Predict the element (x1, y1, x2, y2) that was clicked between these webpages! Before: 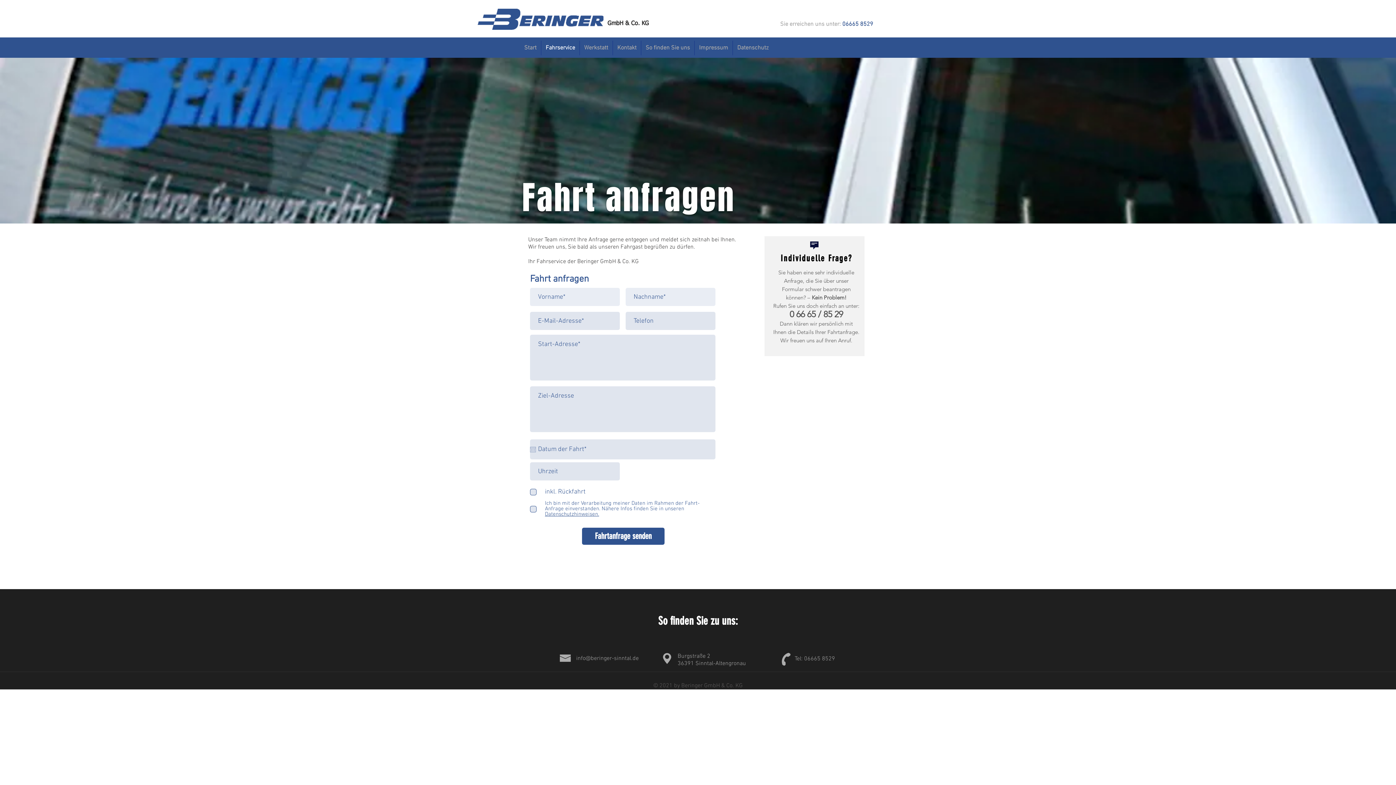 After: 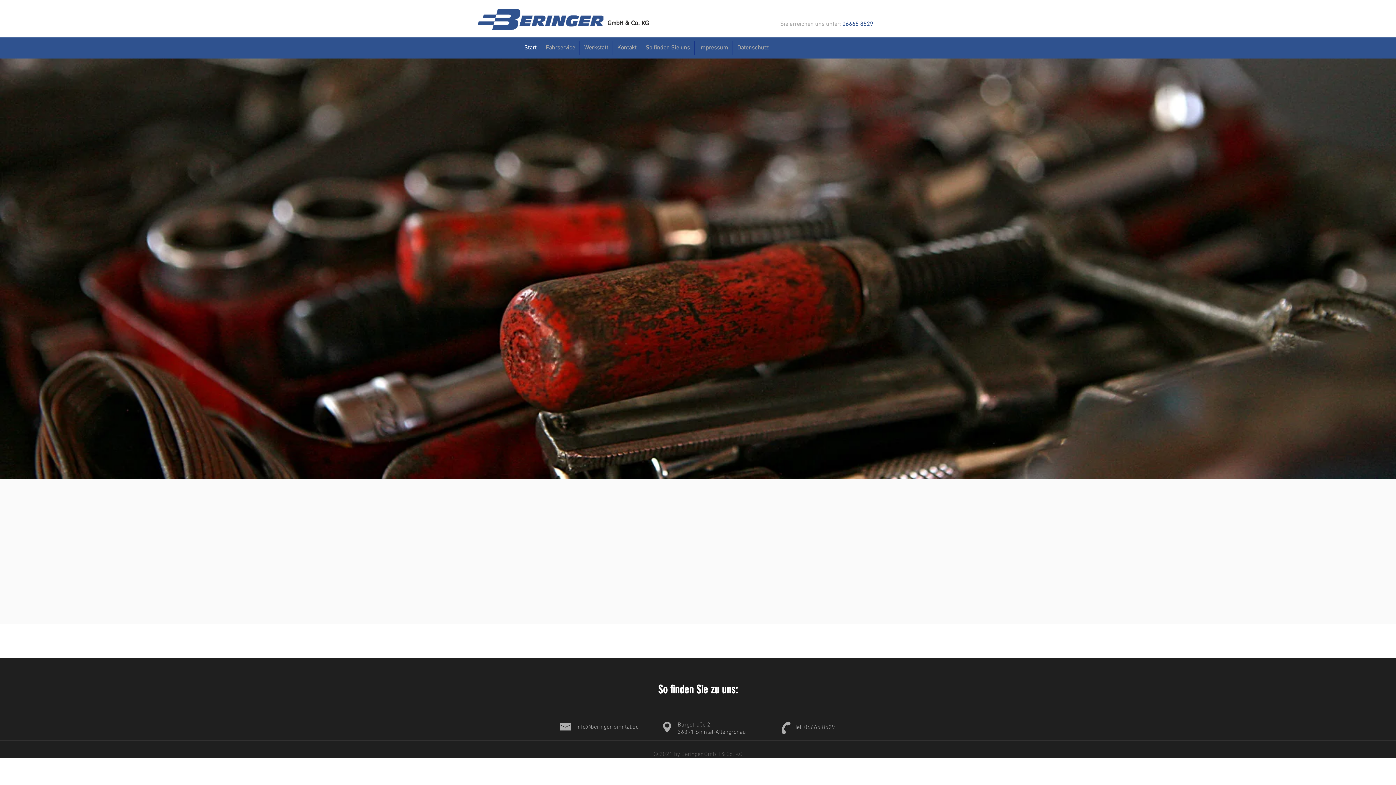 Action: label: So finden Sie uns bbox: (641, 40, 694, 55)